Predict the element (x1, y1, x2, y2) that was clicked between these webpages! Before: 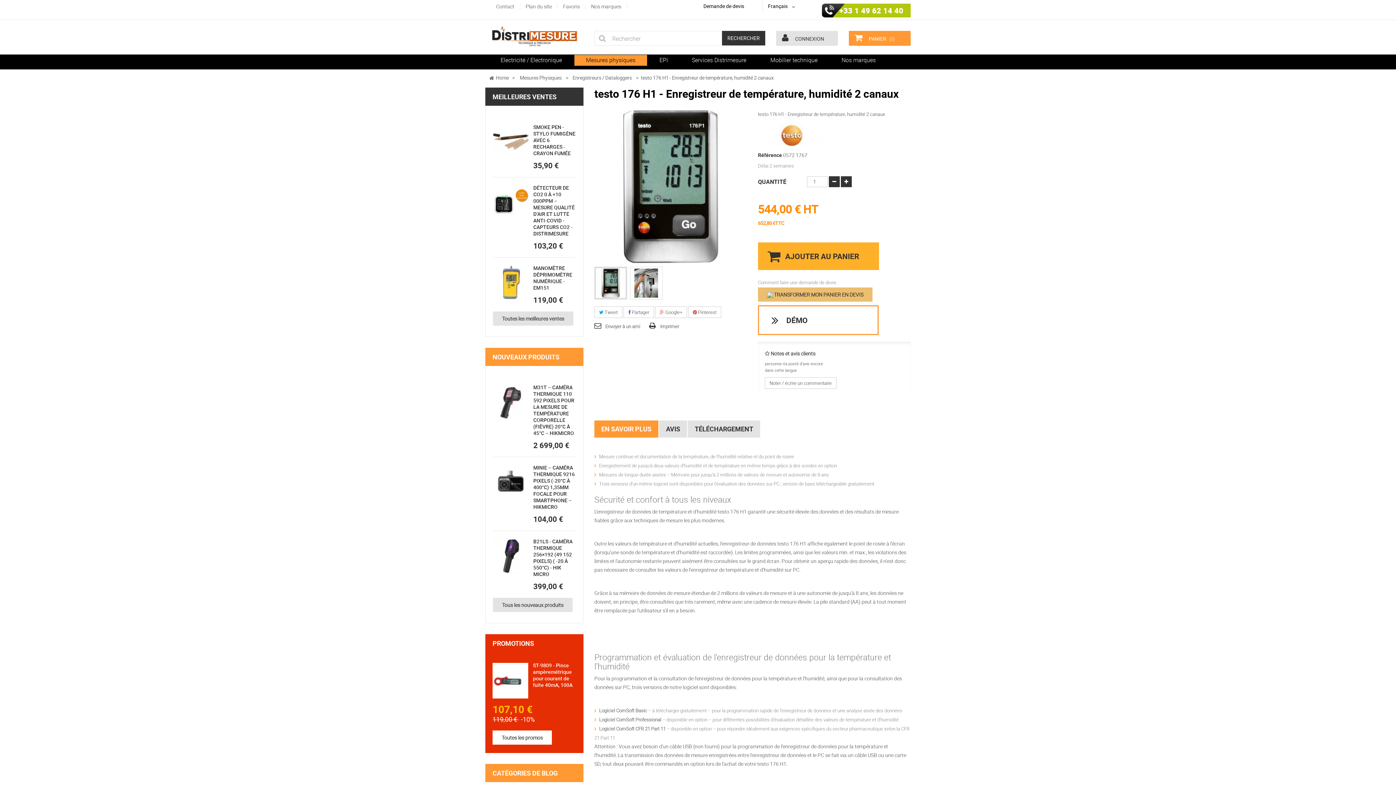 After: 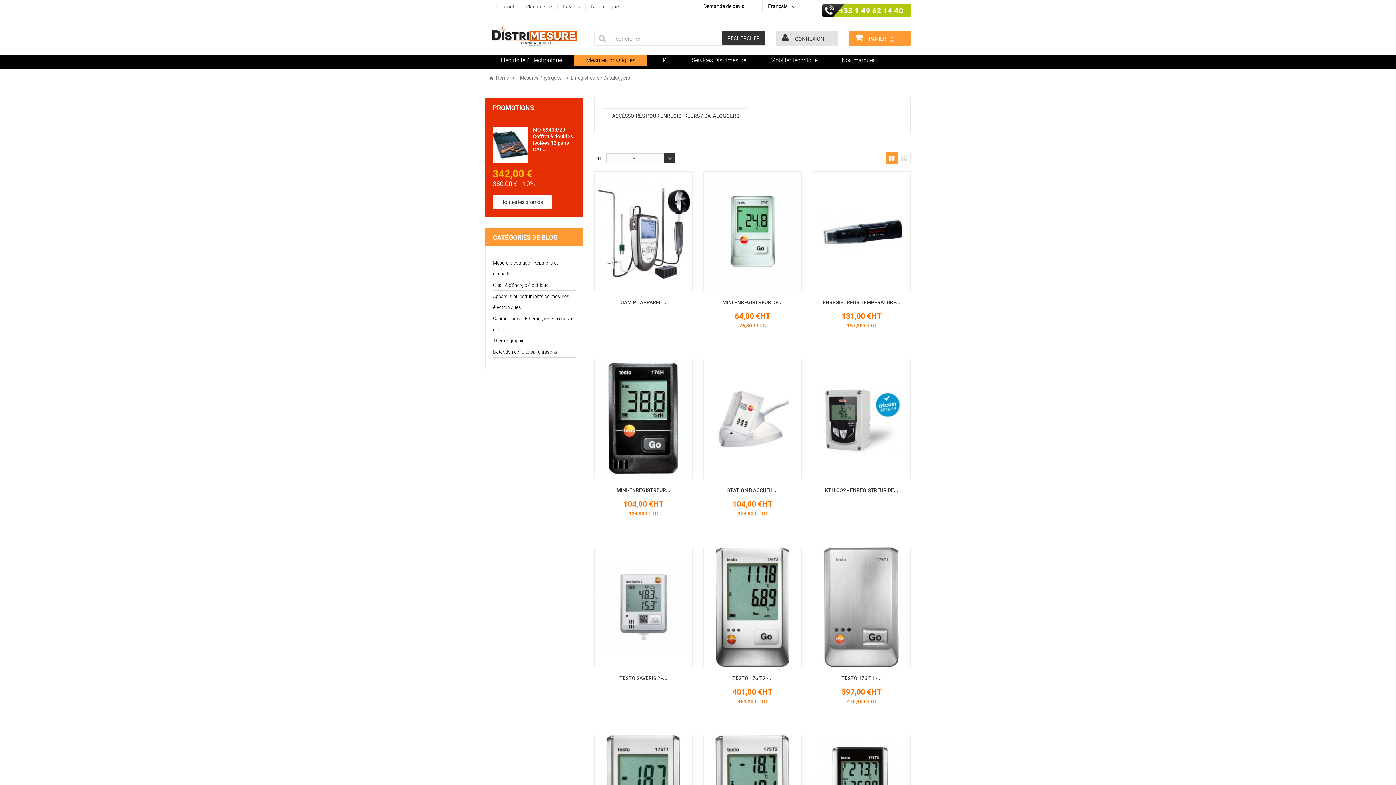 Action: label: Enregistreurs / Dataloggers bbox: (570, 73, 633, 82)